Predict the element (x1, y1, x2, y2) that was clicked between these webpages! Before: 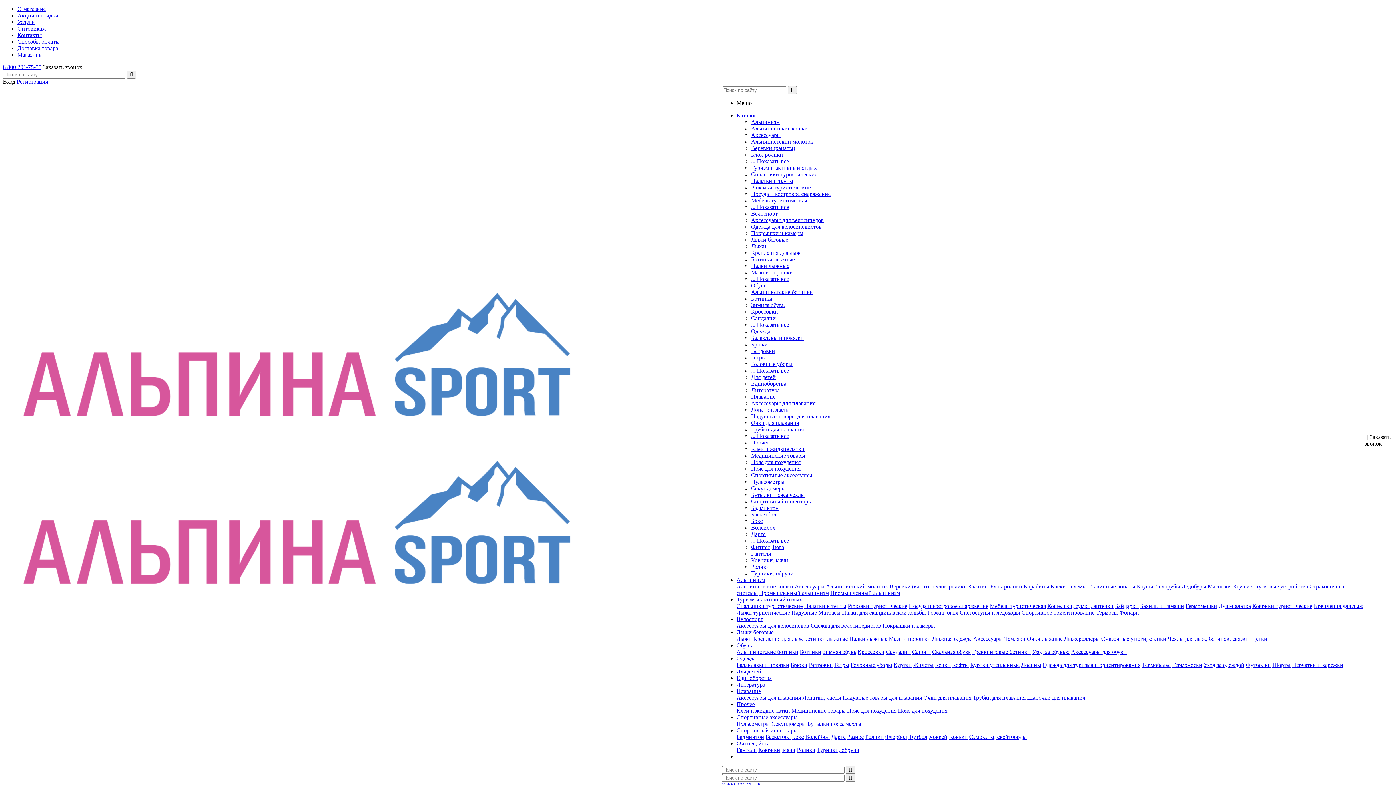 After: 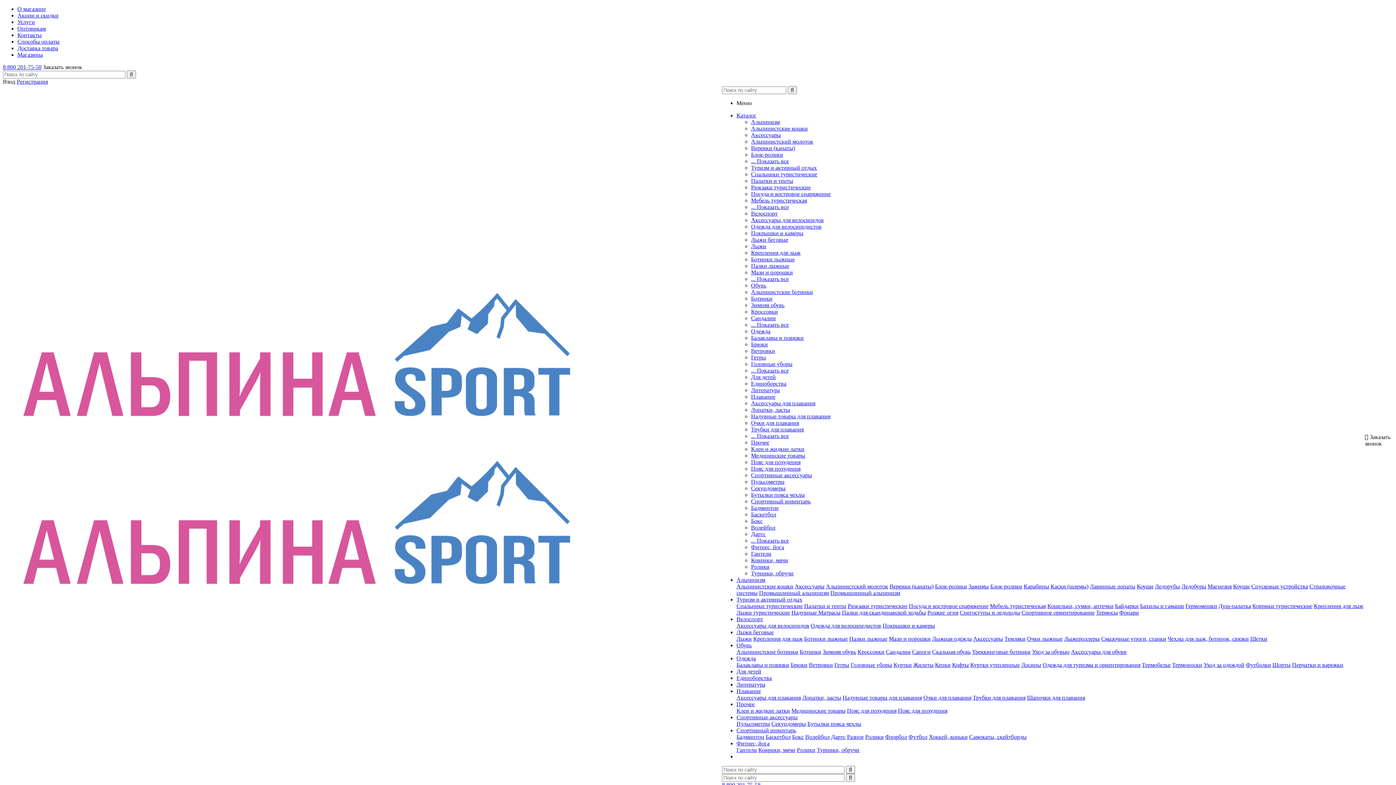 Action: bbox: (923, 694, 971, 701) label: Очки для плавания